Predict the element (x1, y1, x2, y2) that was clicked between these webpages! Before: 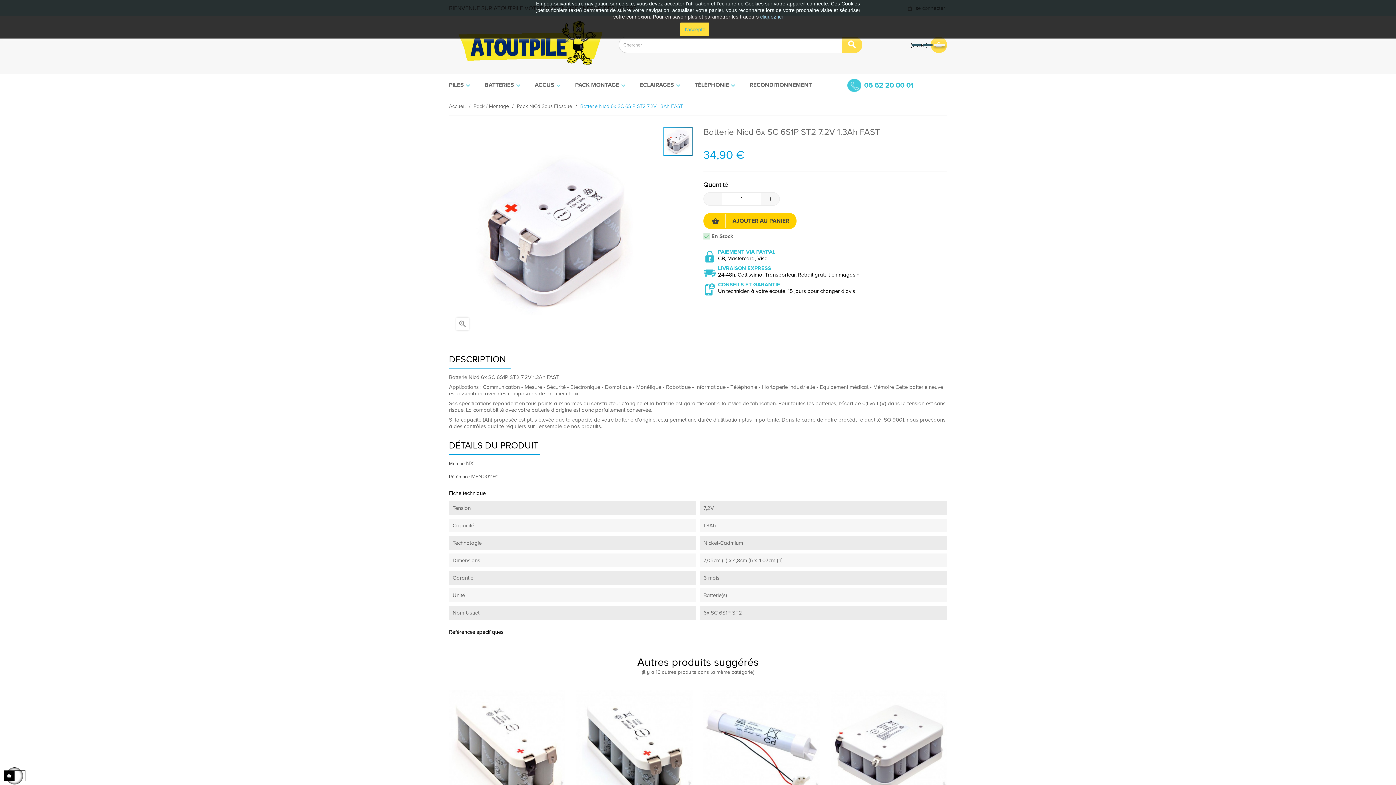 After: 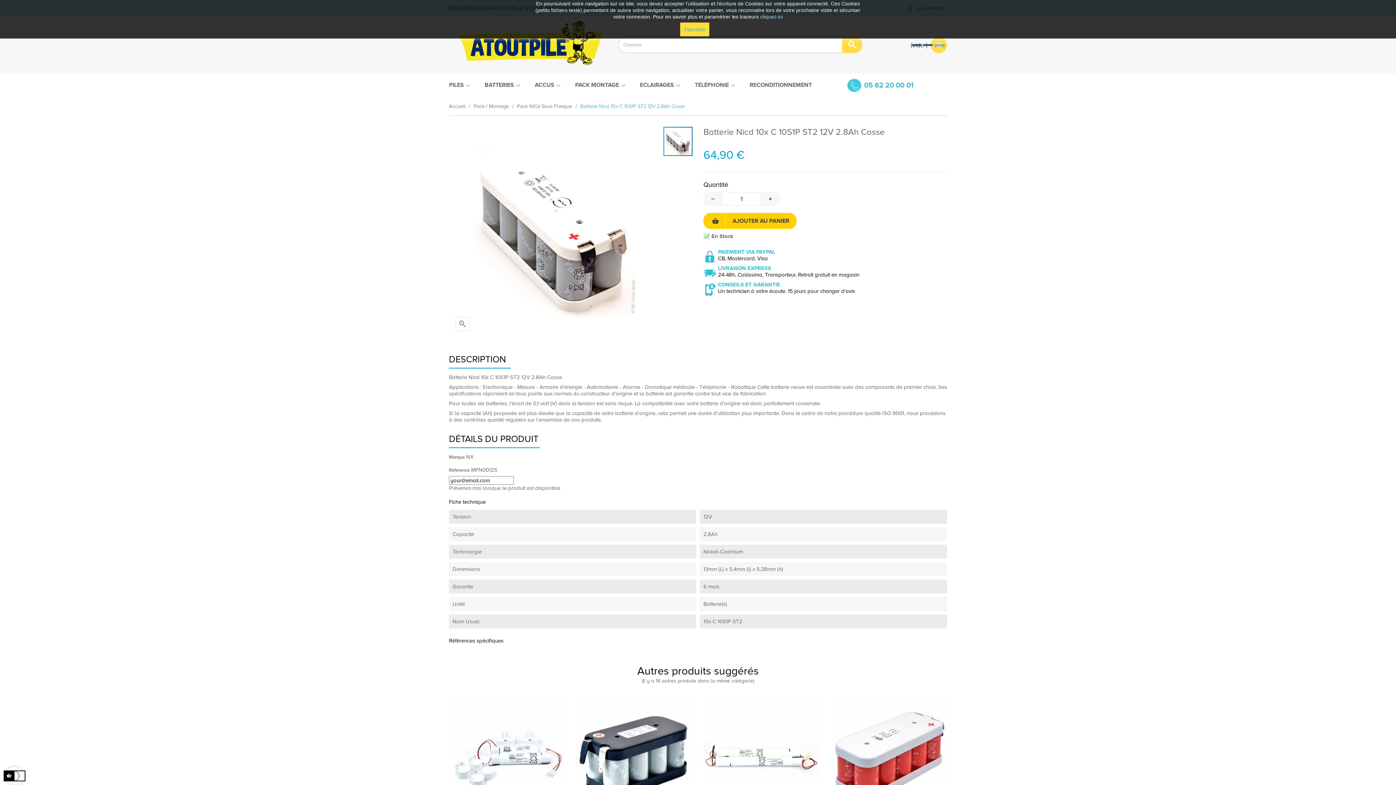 Action: bbox: (449, 744, 565, 751)